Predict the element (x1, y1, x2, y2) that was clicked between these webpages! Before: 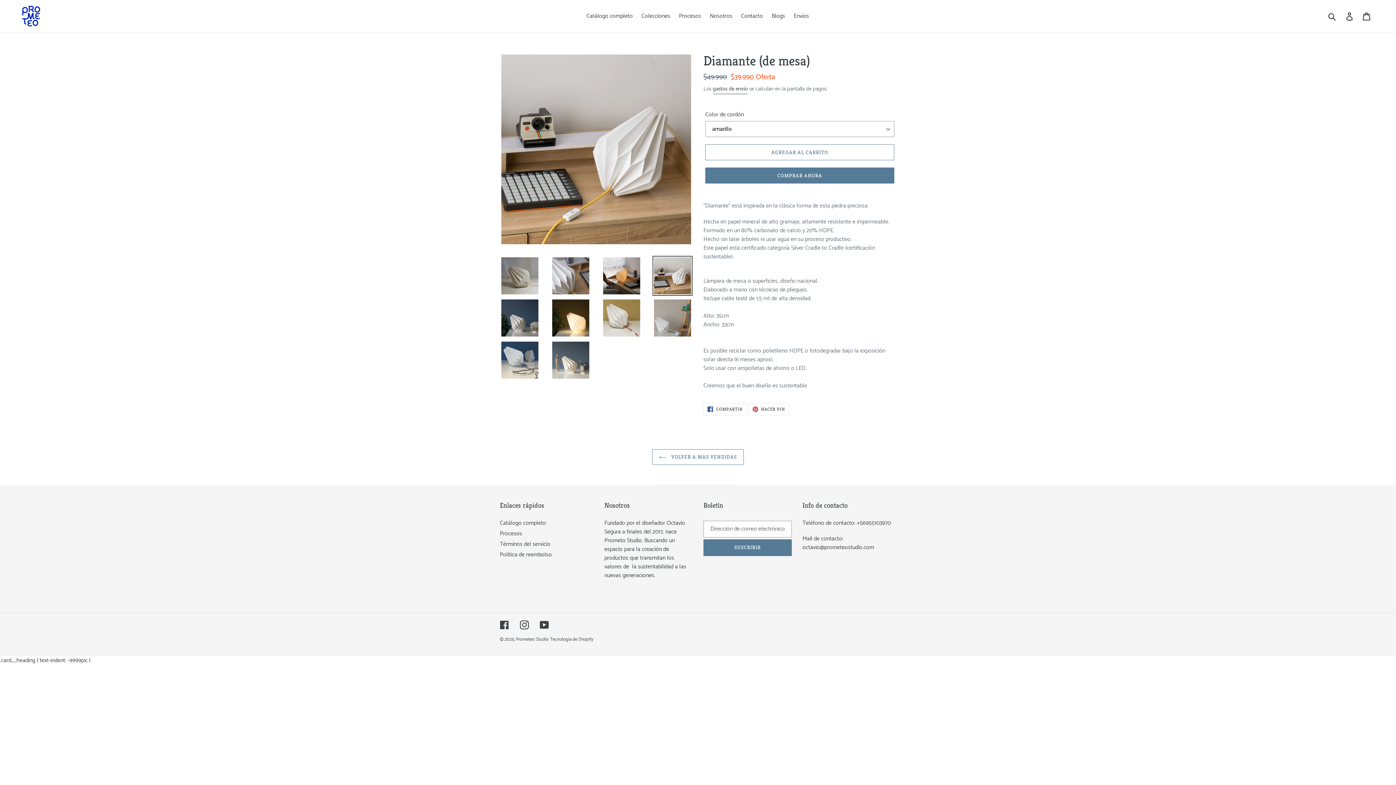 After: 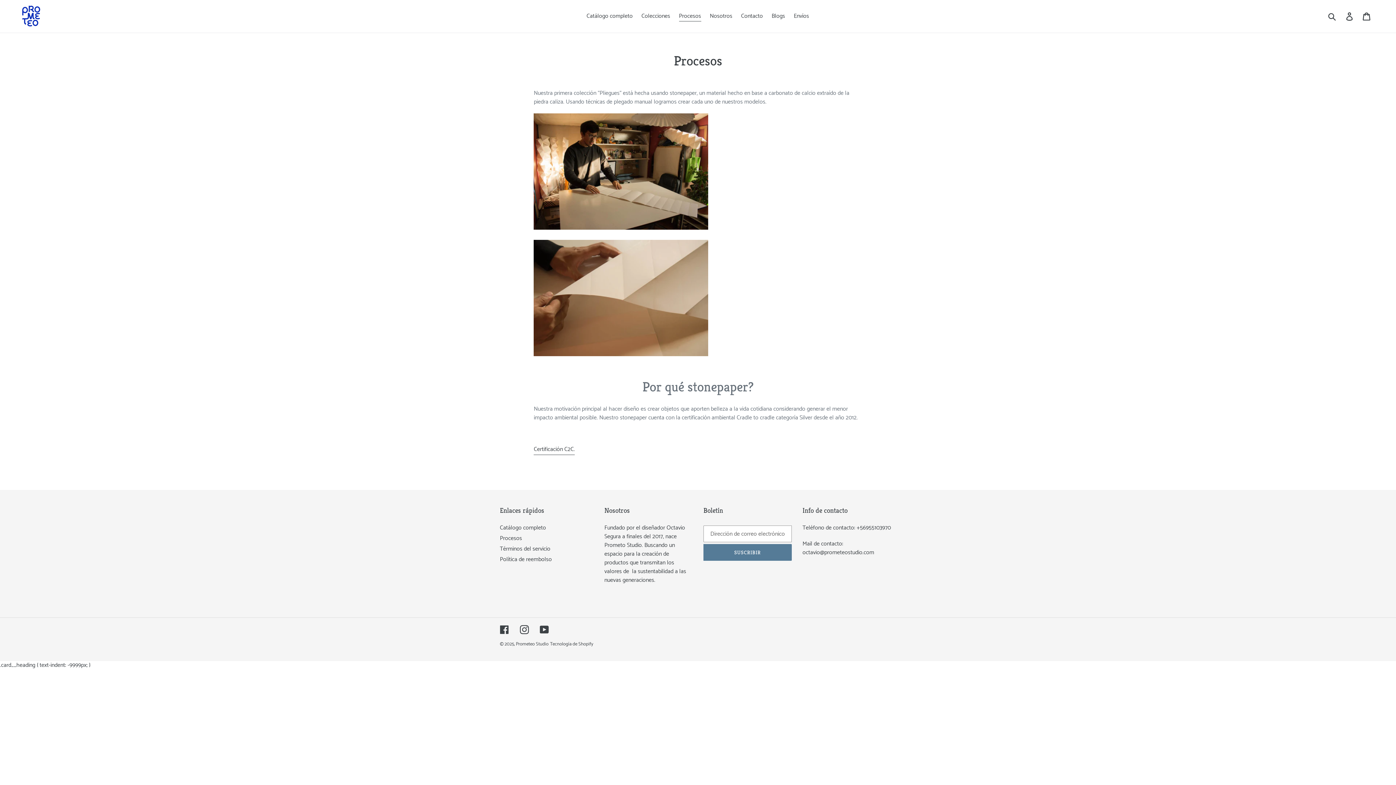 Action: label: Procesos bbox: (675, 10, 704, 21)